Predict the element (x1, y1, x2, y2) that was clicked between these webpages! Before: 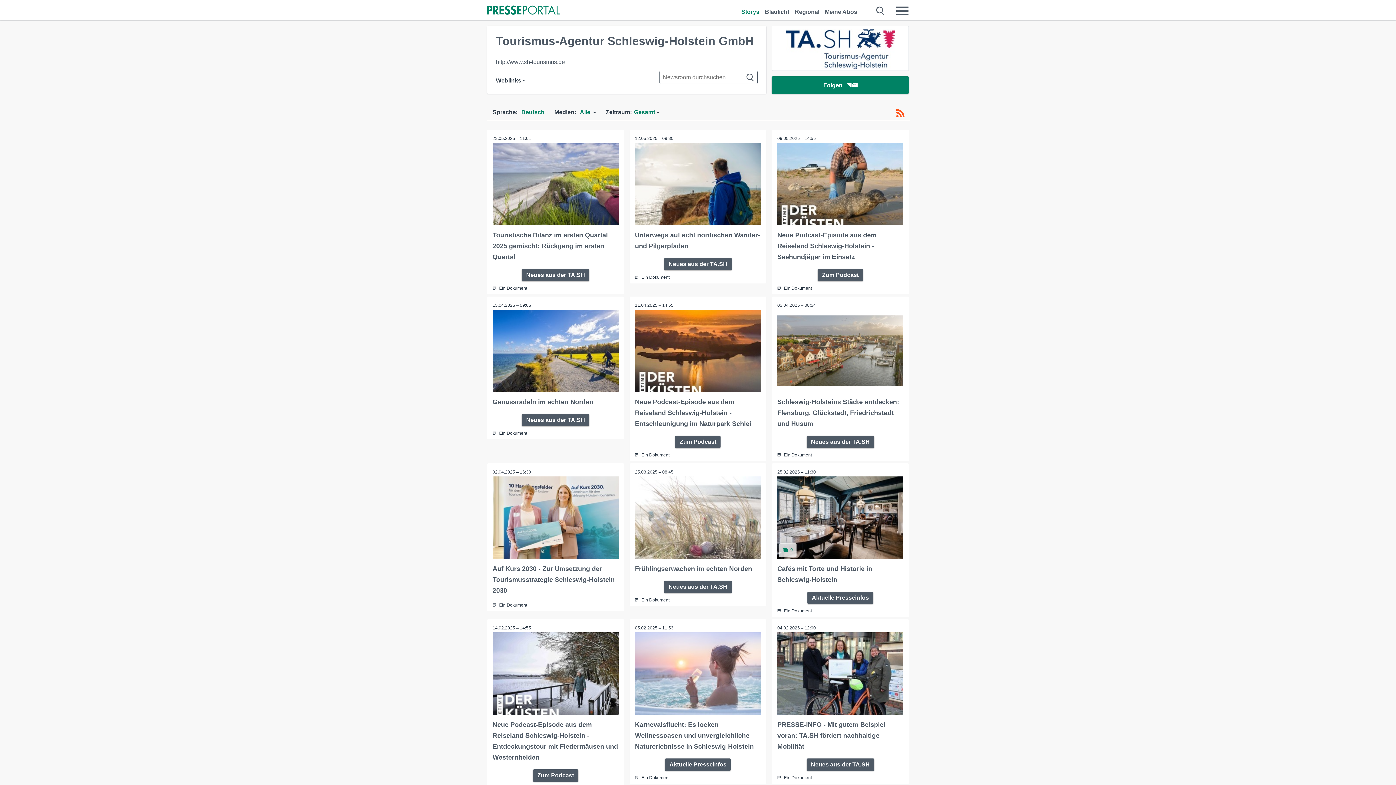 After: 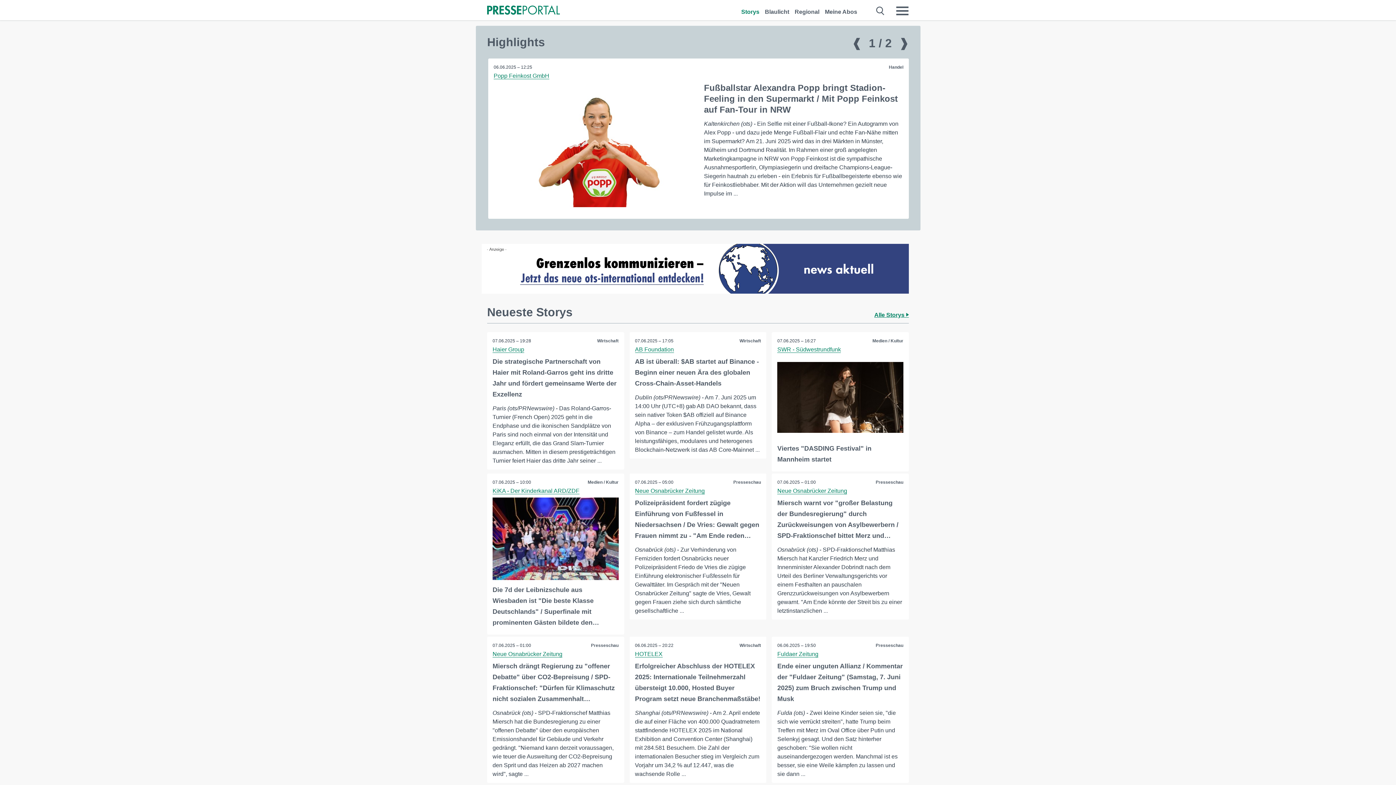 Action: bbox: (741, 0, 759, 16) label: Storys